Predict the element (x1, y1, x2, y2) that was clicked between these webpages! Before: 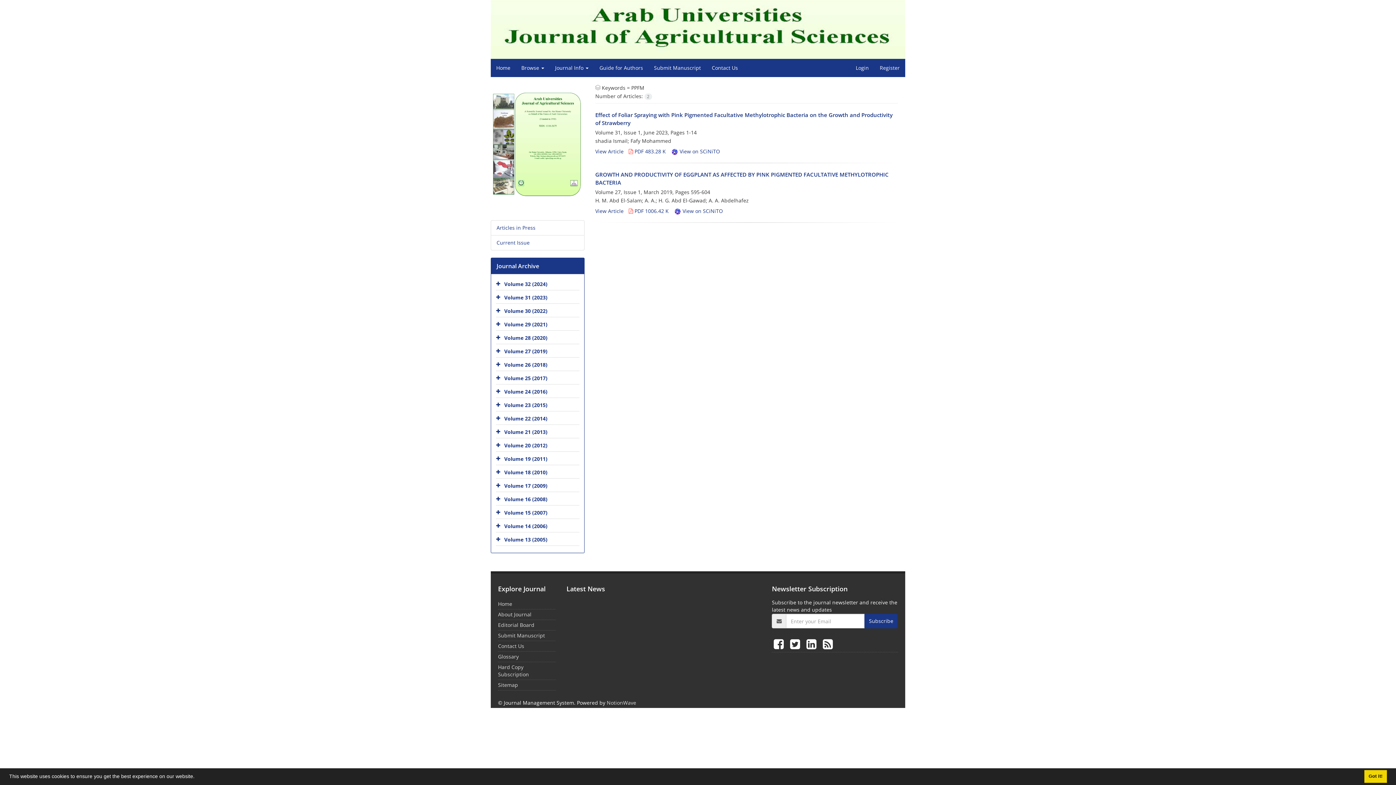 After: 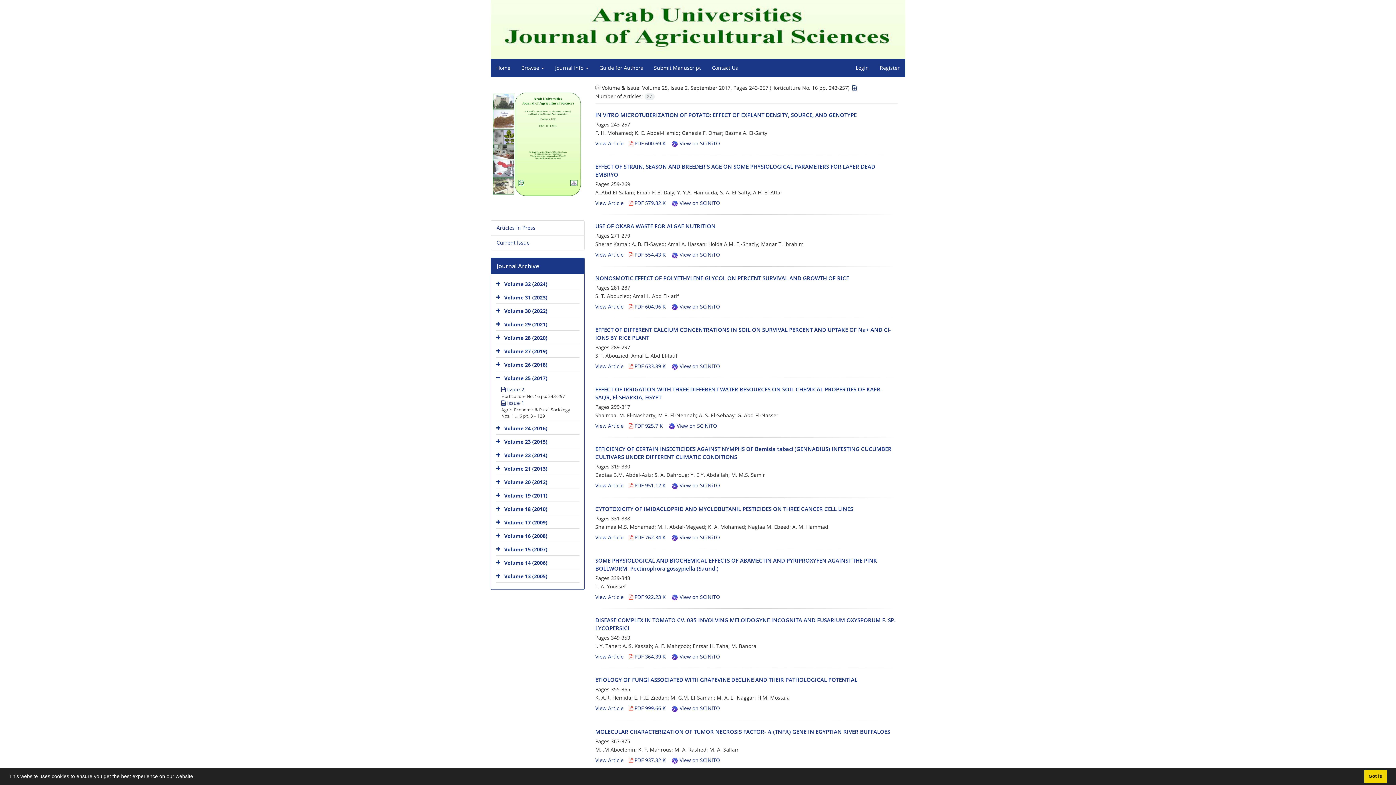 Action: bbox: (504, 374, 547, 381) label: Volume 25 (2017)